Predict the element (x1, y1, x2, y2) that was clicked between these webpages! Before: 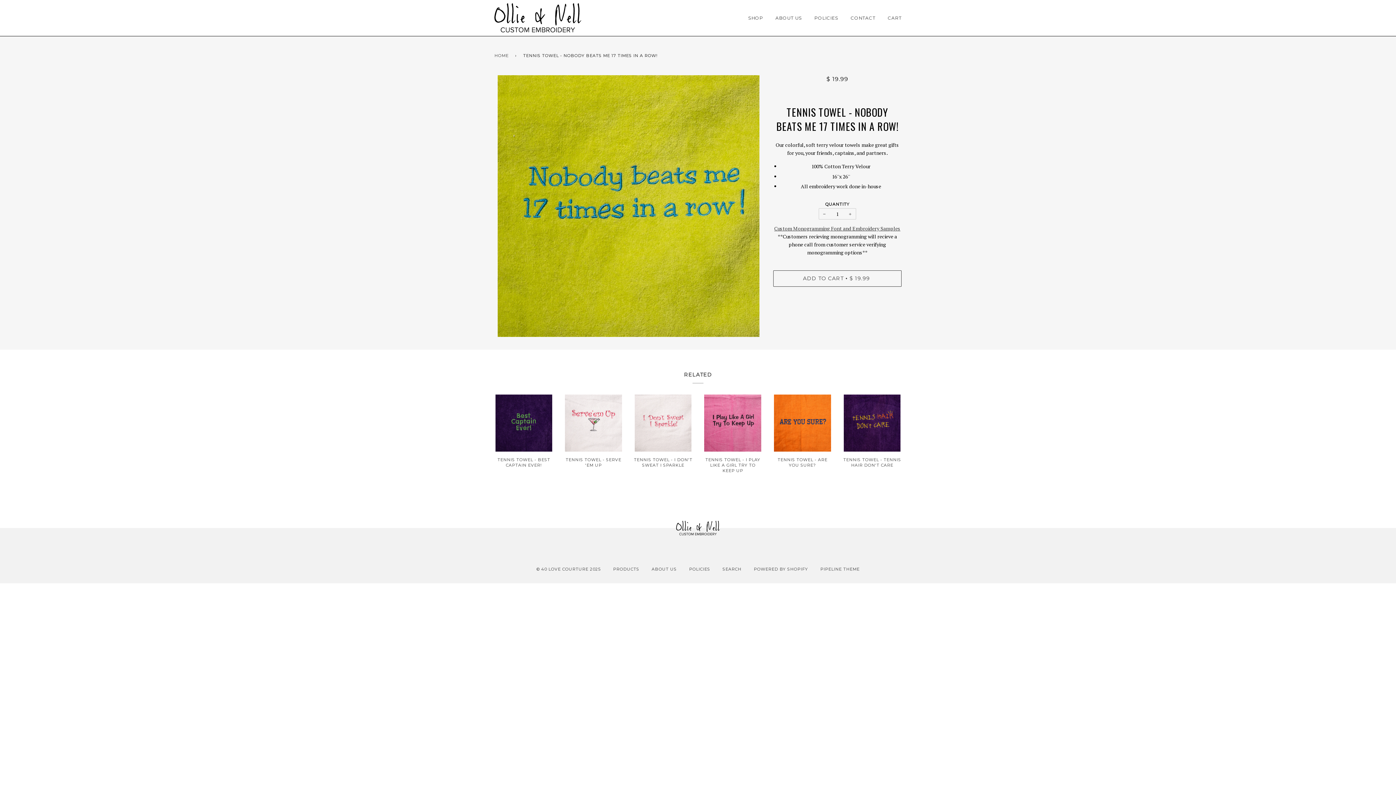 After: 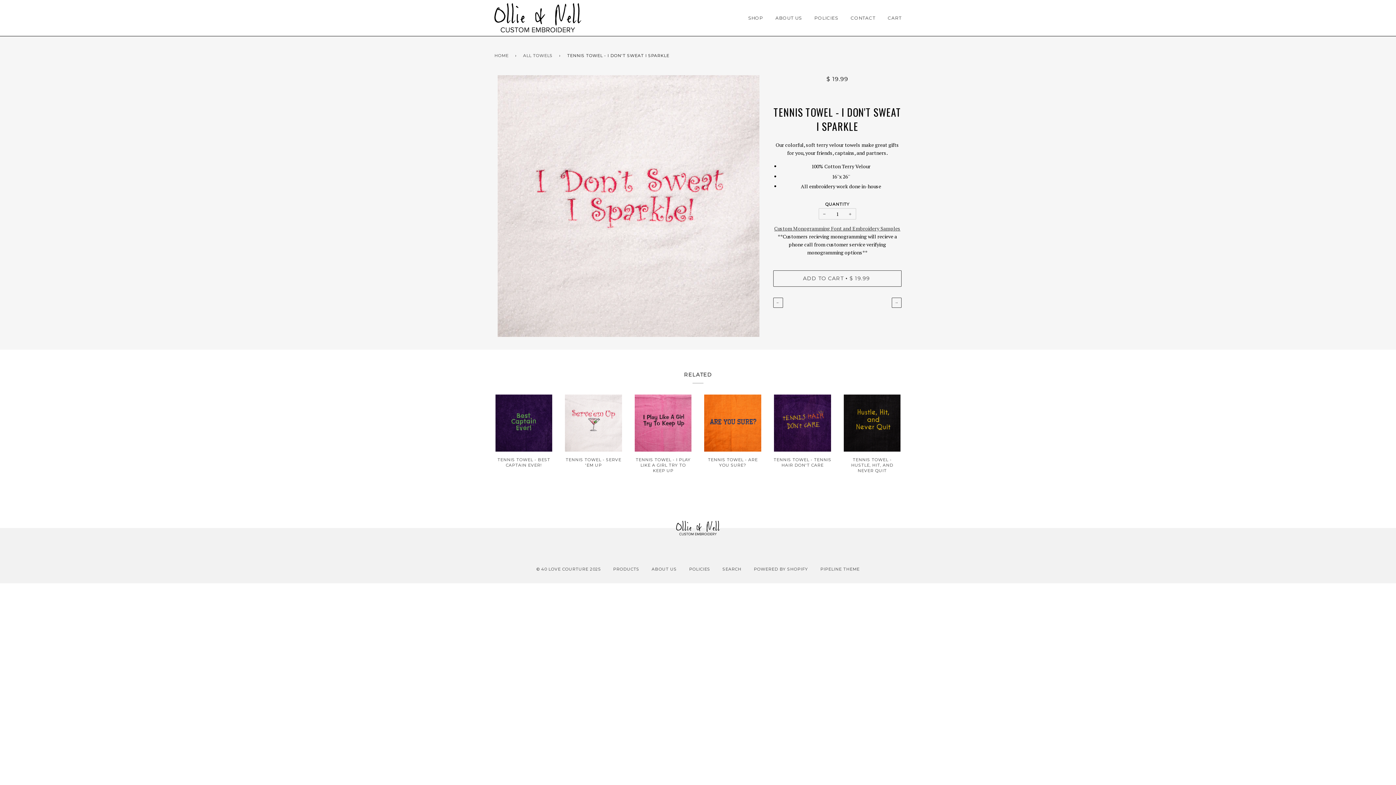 Action: bbox: (633, 394, 692, 451)